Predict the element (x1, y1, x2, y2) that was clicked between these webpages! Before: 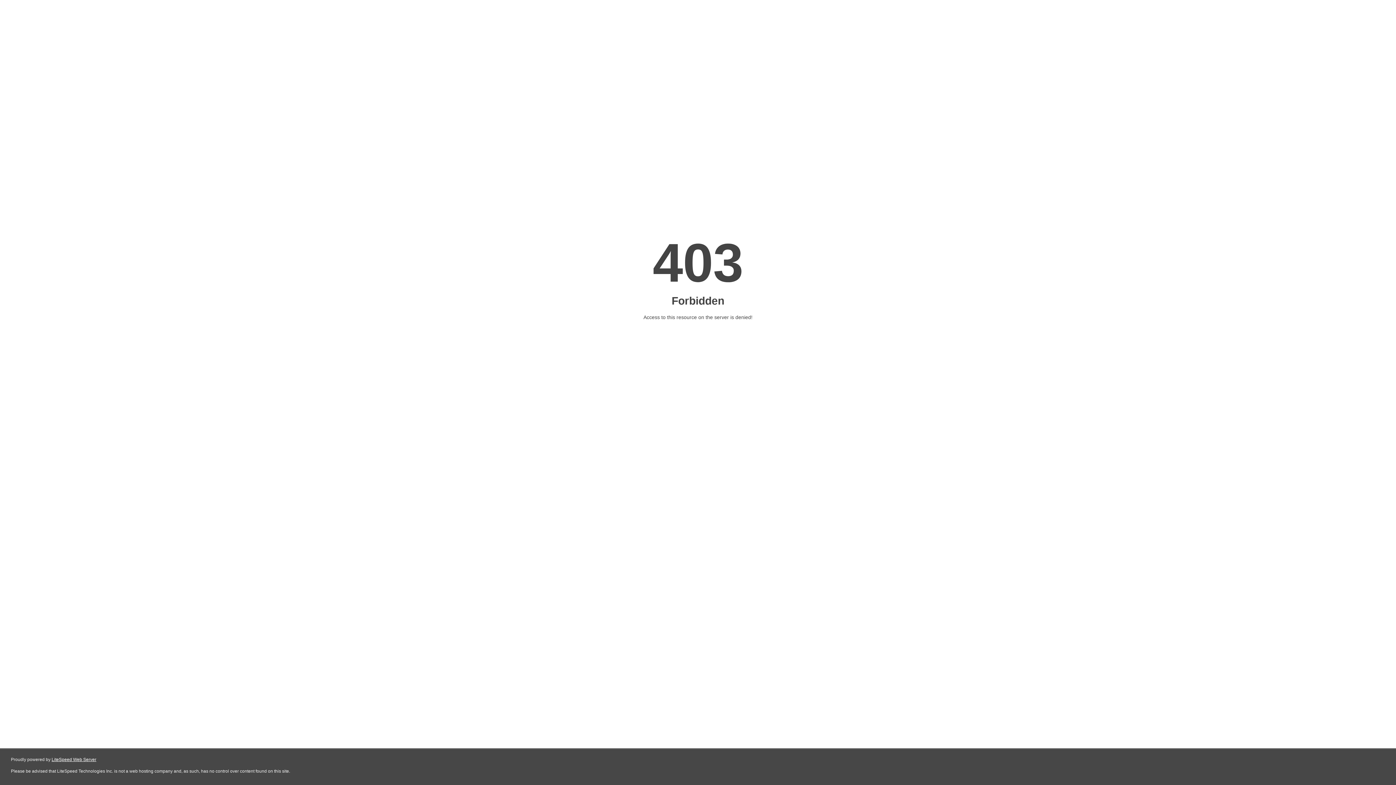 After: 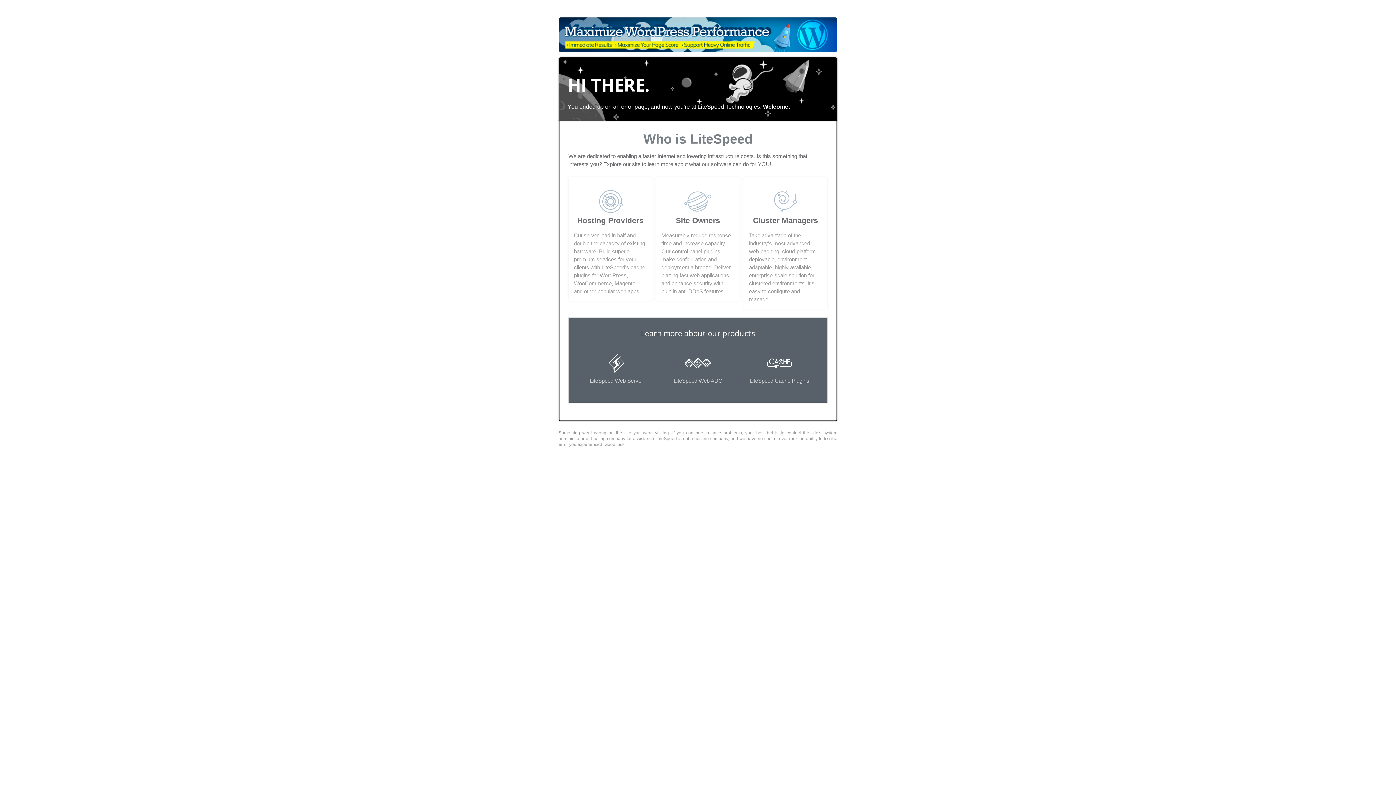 Action: label: LiteSpeed Web Server bbox: (51, 757, 96, 762)